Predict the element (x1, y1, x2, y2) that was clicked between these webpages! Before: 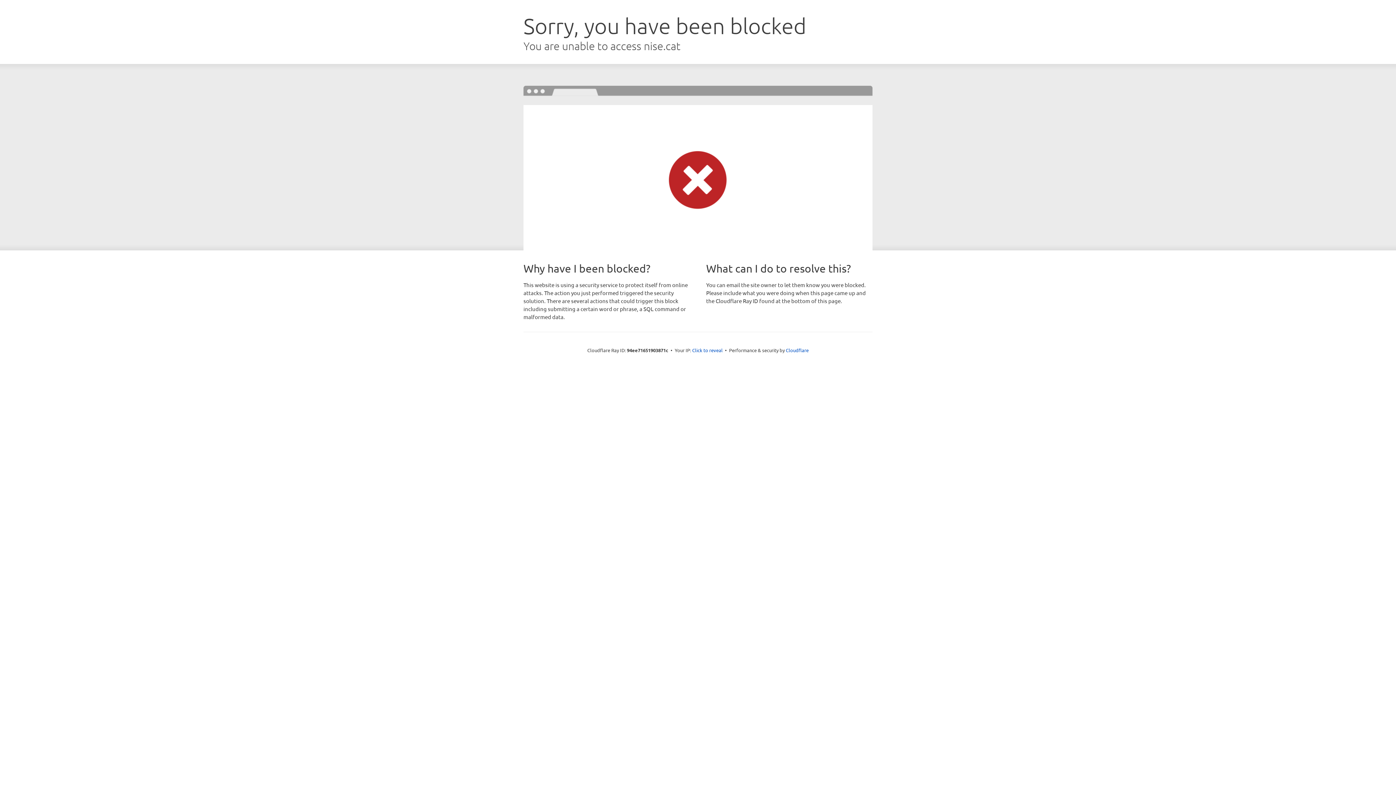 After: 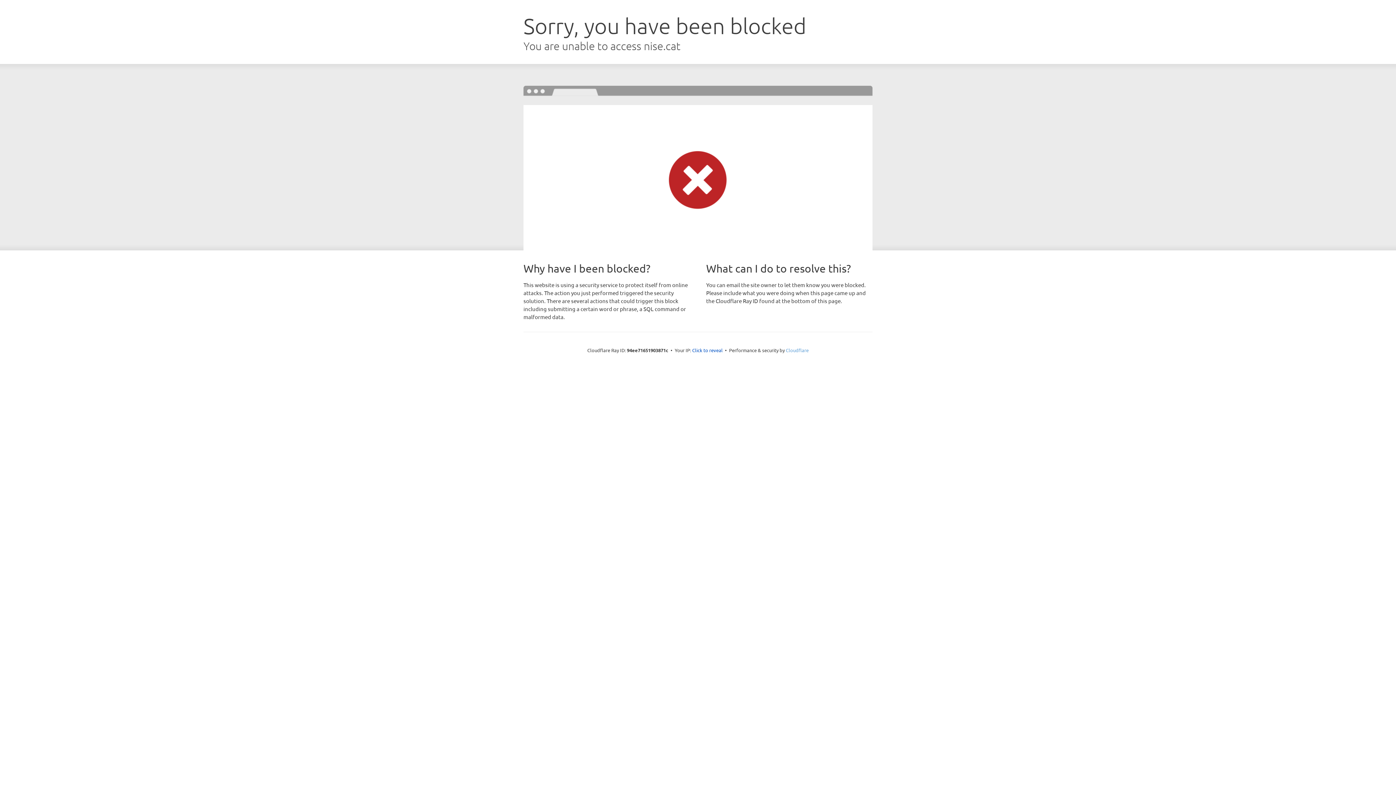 Action: bbox: (786, 347, 808, 353) label: Cloudflare